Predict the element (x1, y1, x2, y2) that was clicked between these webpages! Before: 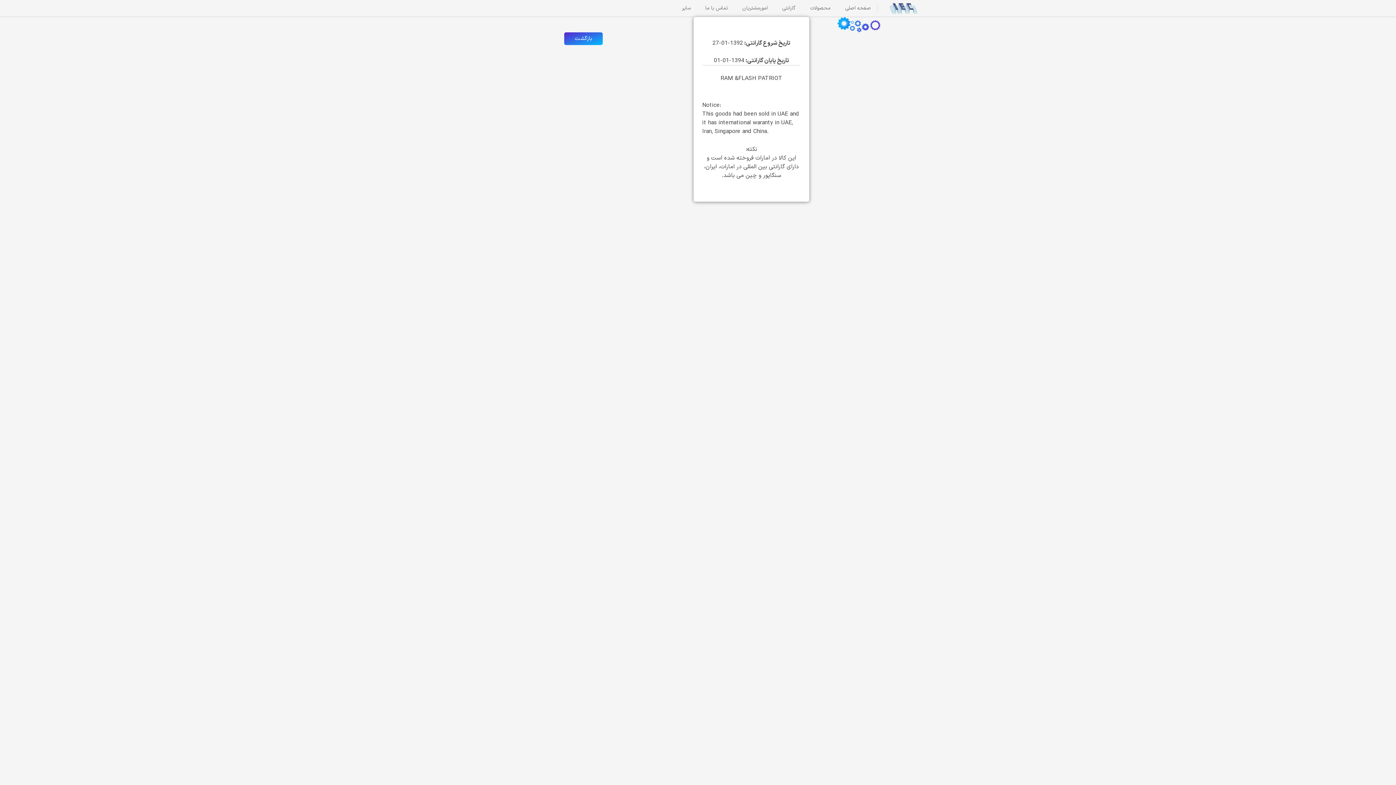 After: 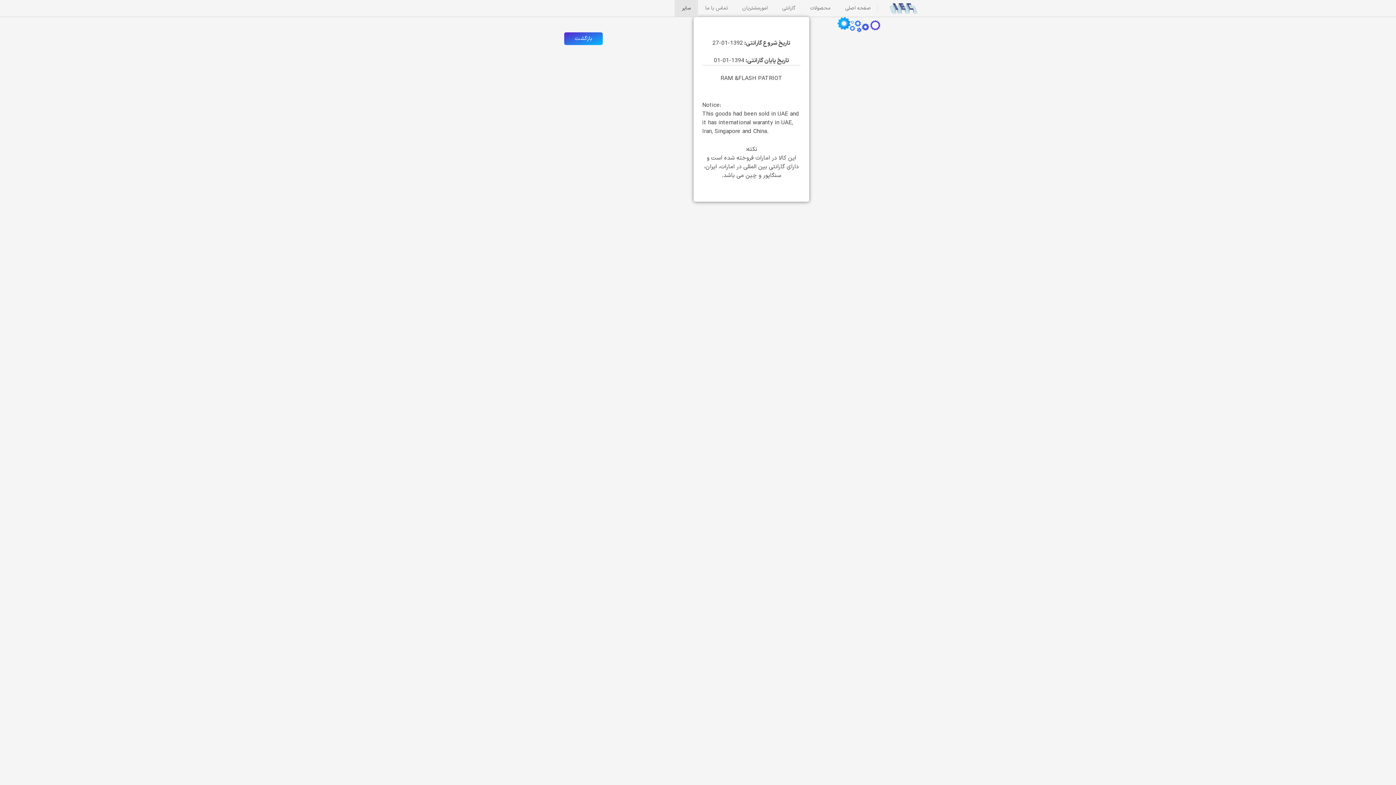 Action: label: سایر bbox: (674, 0, 698, 16)